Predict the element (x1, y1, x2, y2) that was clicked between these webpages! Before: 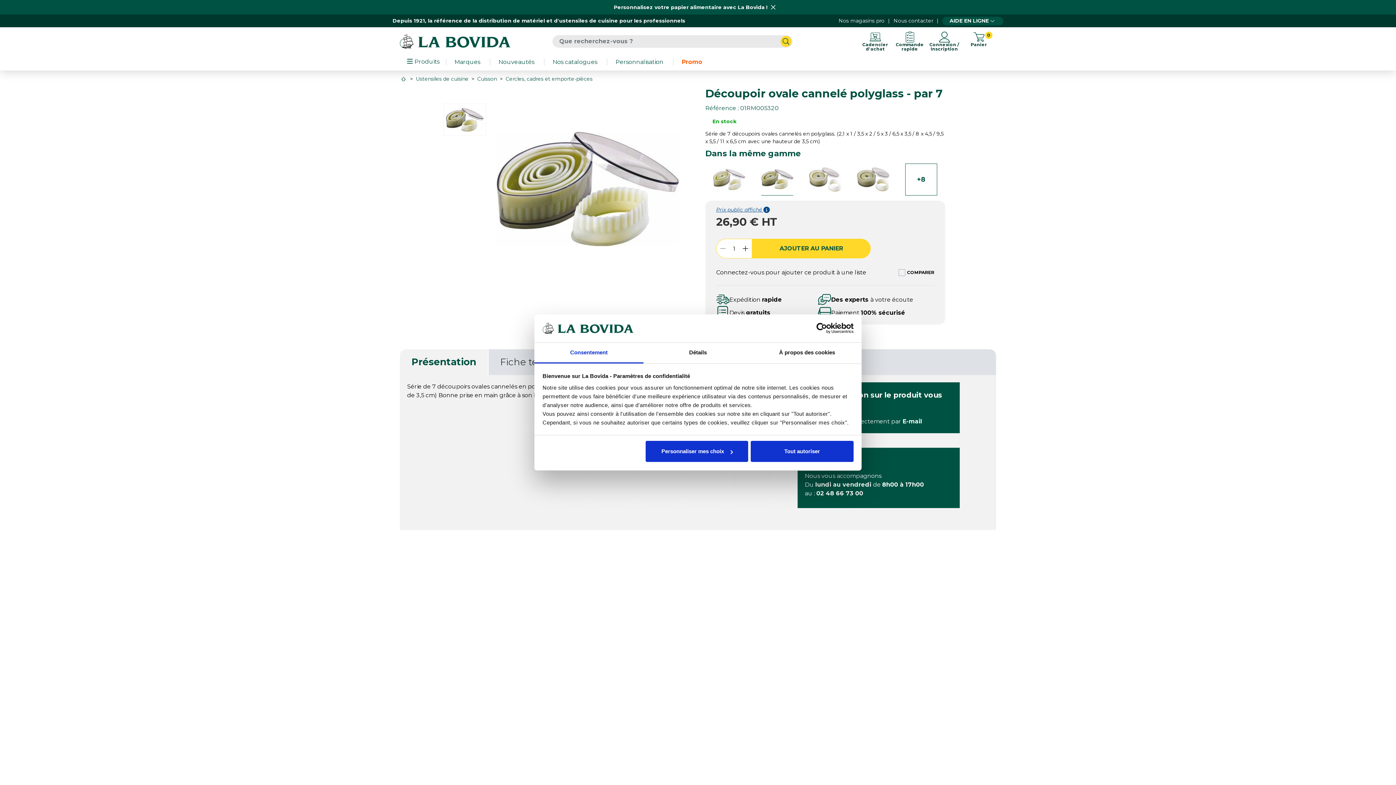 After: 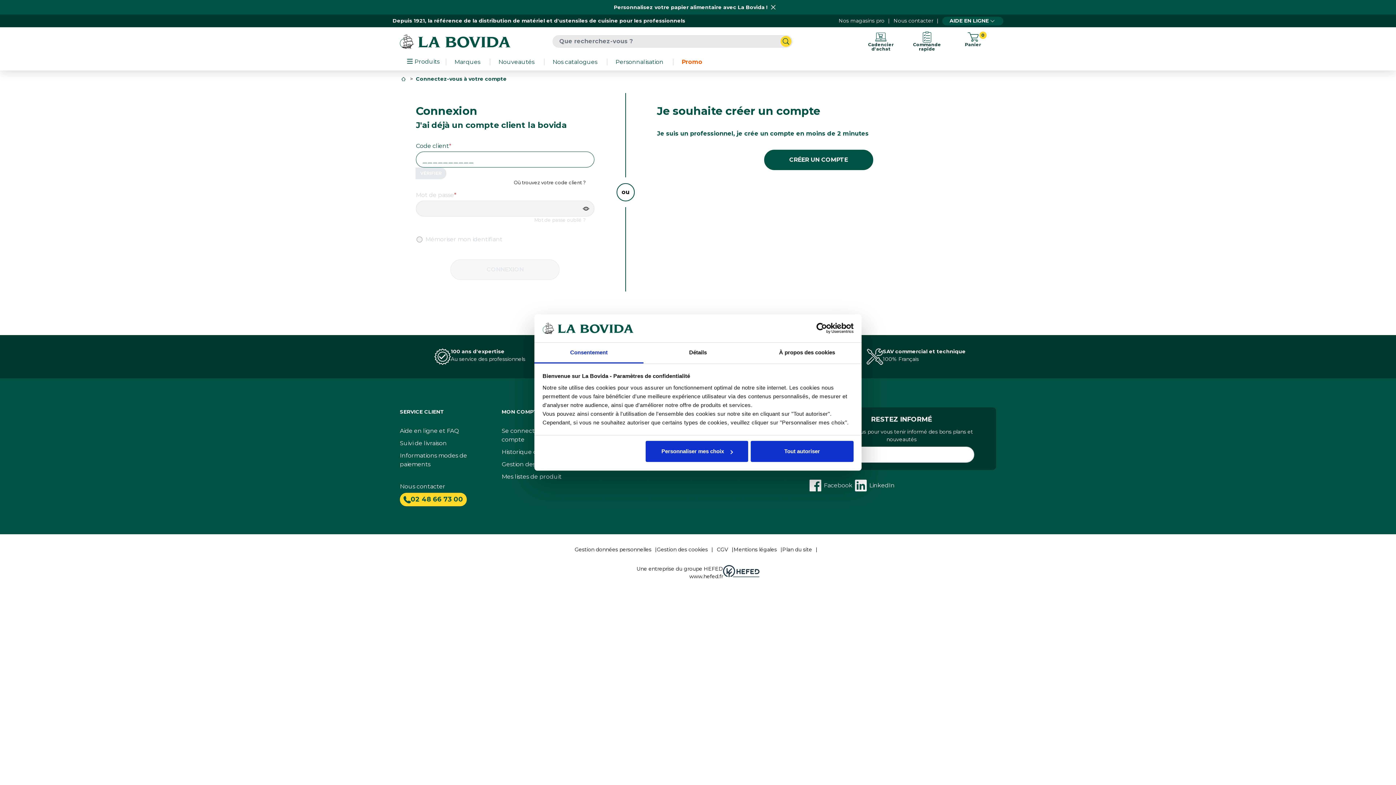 Action: label: Connectez-vous pour ajouter ce produit à une liste bbox: (716, 268, 866, 277)